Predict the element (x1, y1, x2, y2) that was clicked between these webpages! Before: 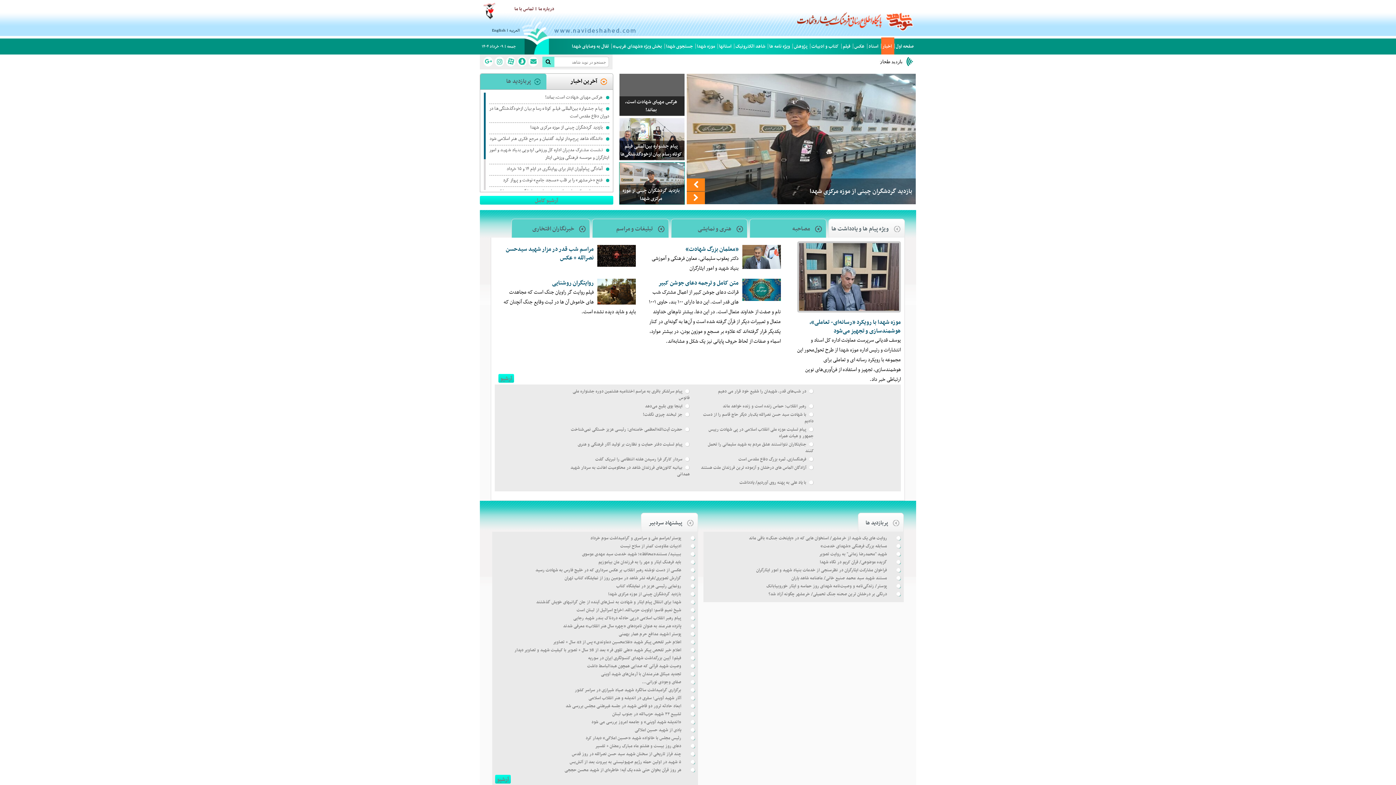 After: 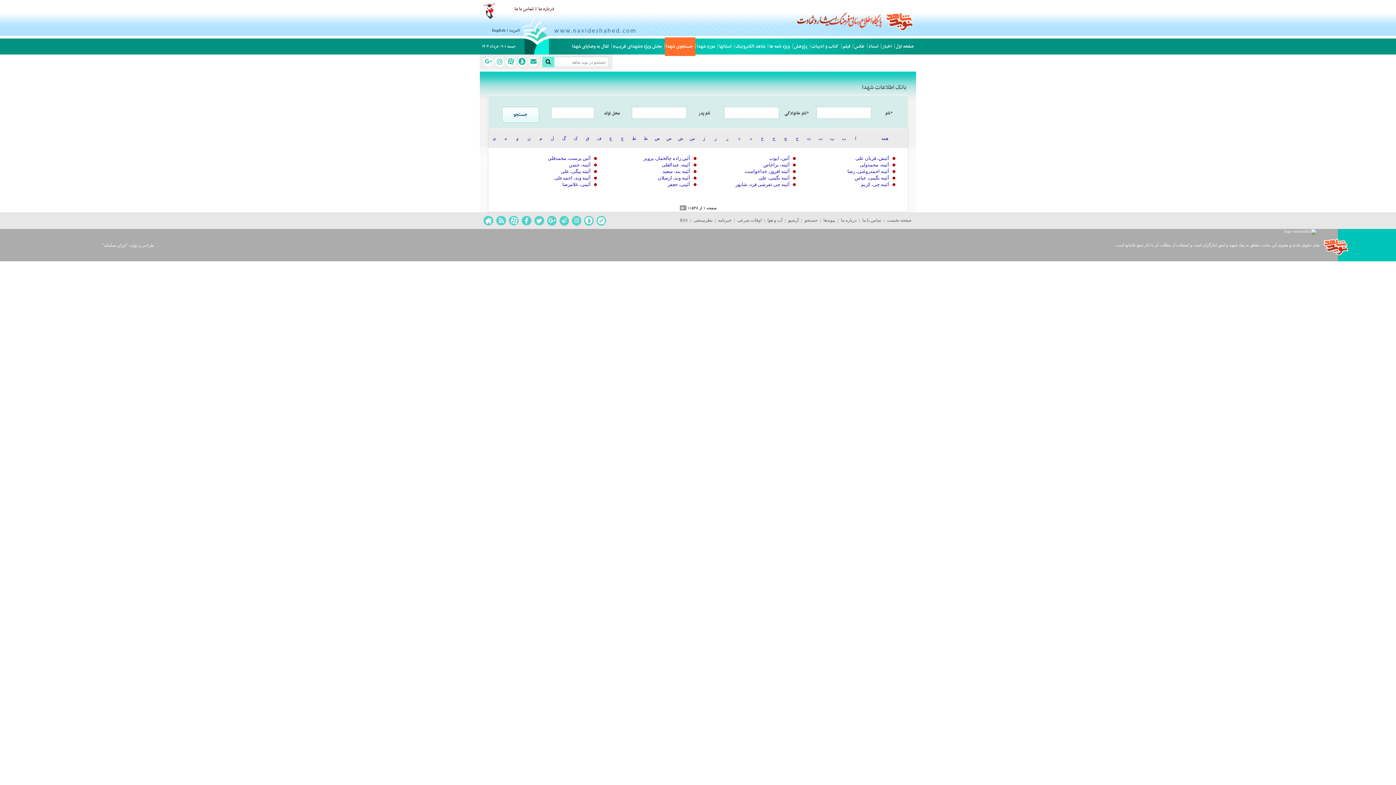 Action: bbox: (665, 37, 695, 56) label: جستجوی شهدا